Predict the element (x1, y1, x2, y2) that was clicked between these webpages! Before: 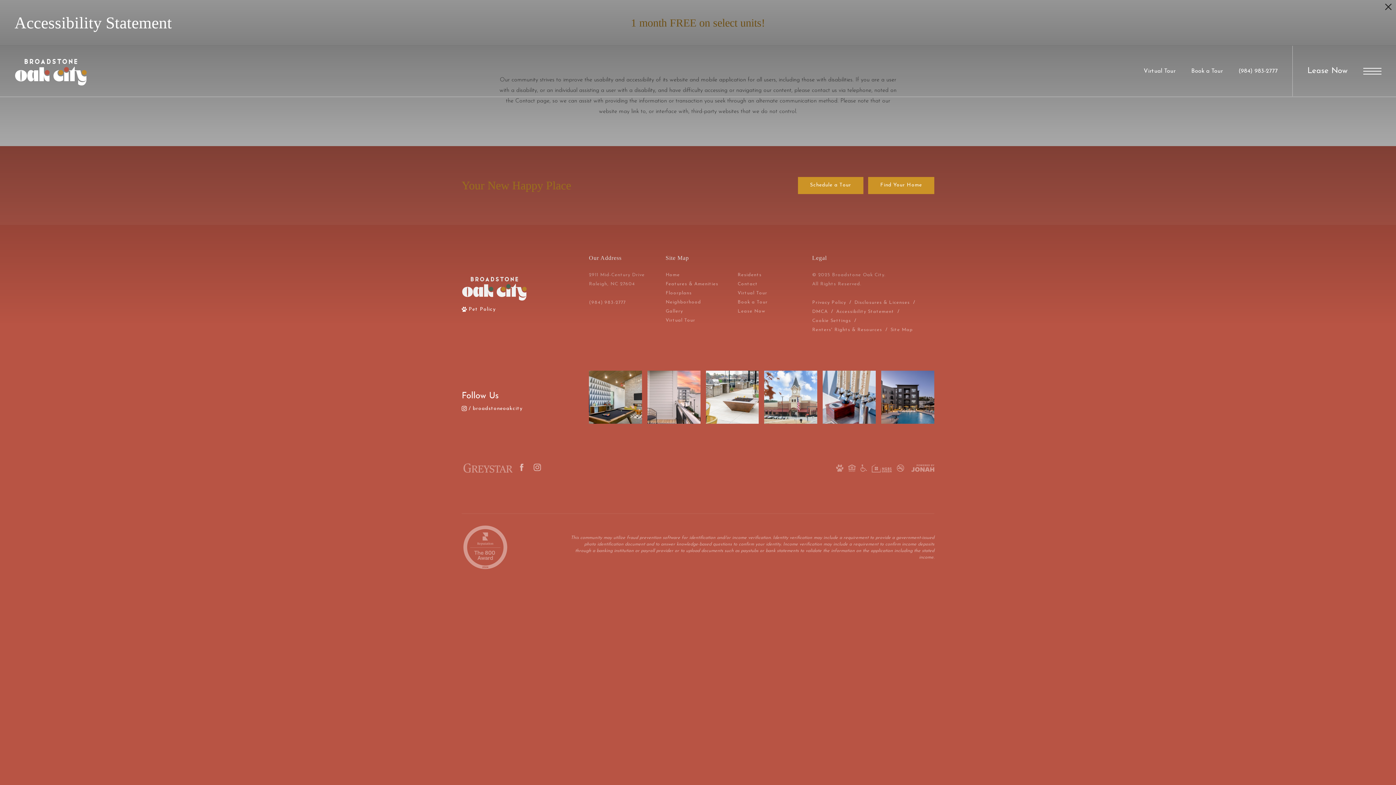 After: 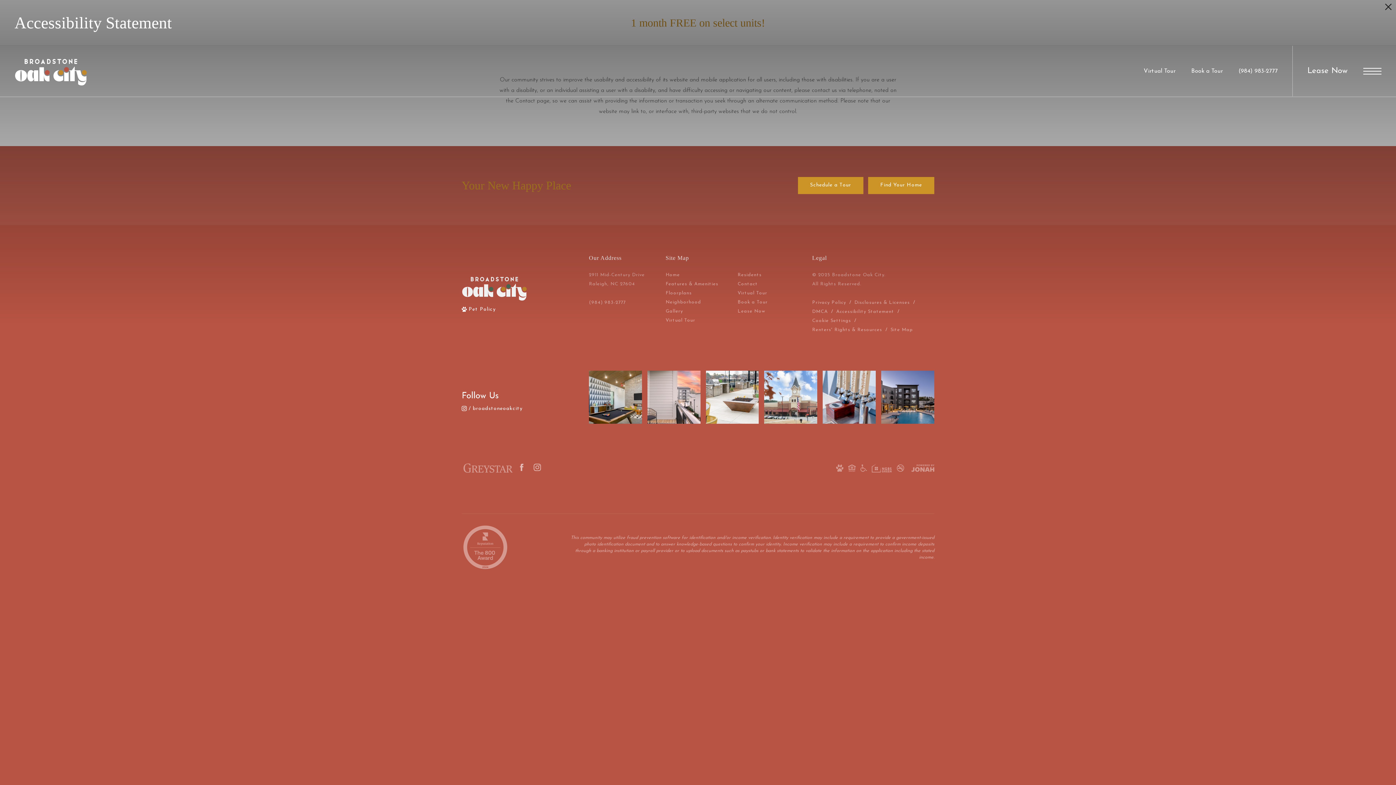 Action: bbox: (812, 307, 828, 316) label: Greystar DMCA policy